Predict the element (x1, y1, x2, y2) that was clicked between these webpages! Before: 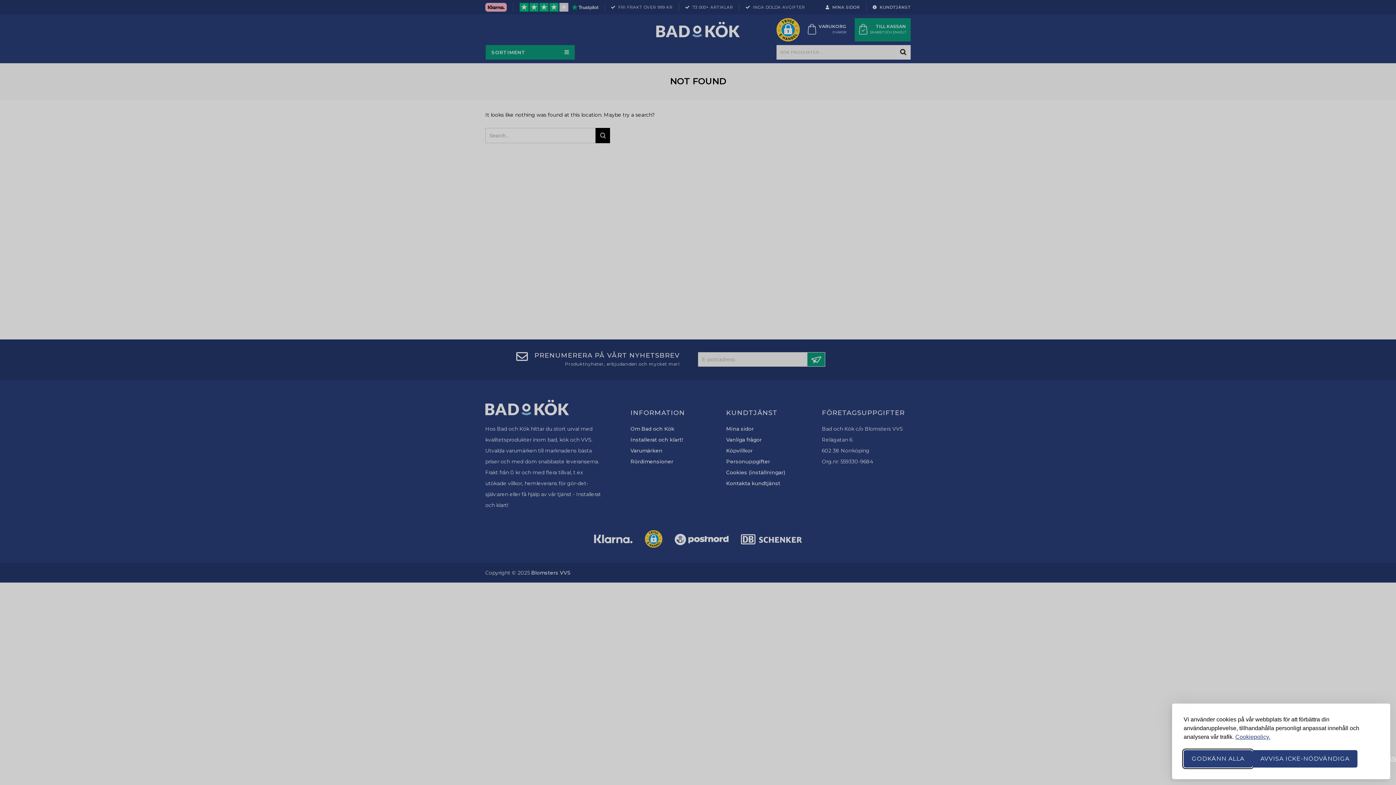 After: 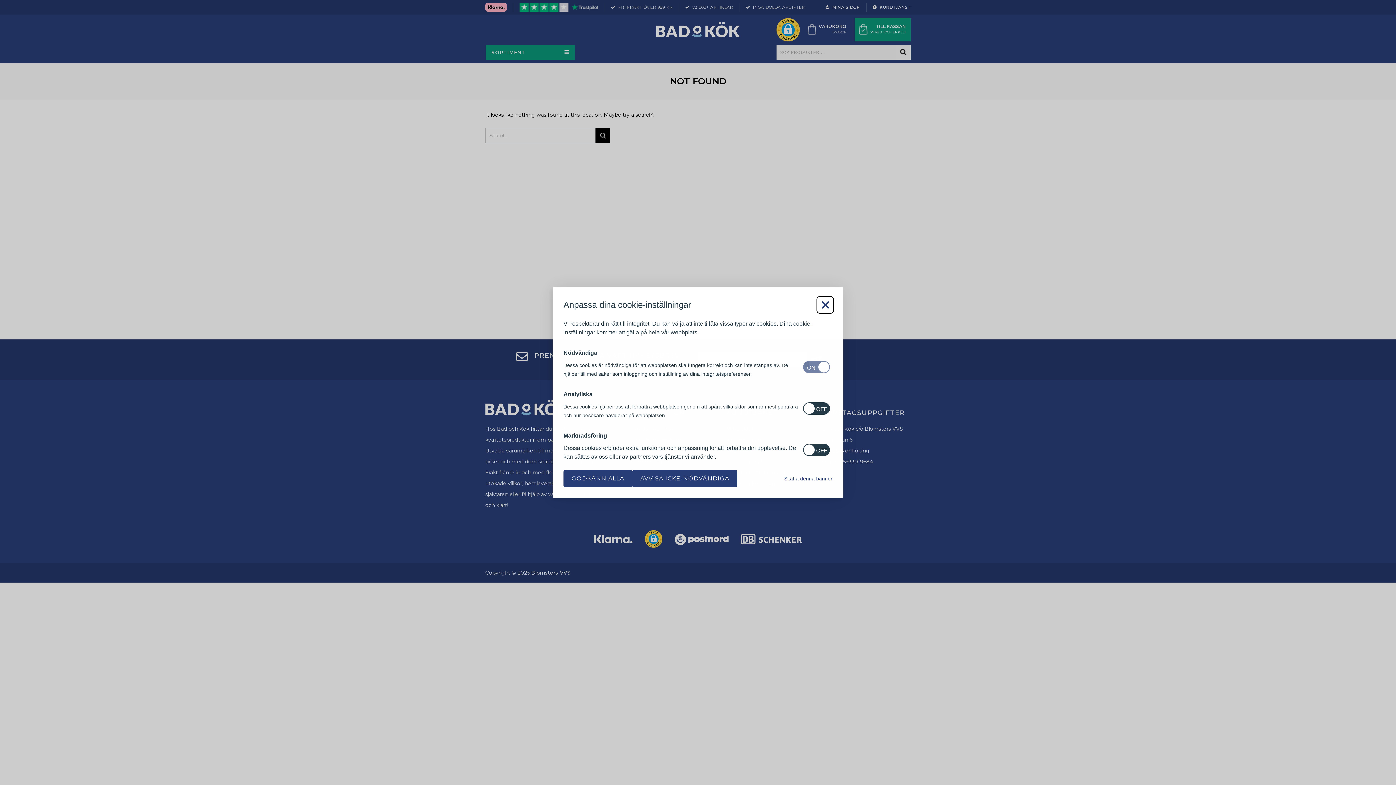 Action: label: INSTÄLLNINGAR bbox: (1357, 755, 1415, 762)